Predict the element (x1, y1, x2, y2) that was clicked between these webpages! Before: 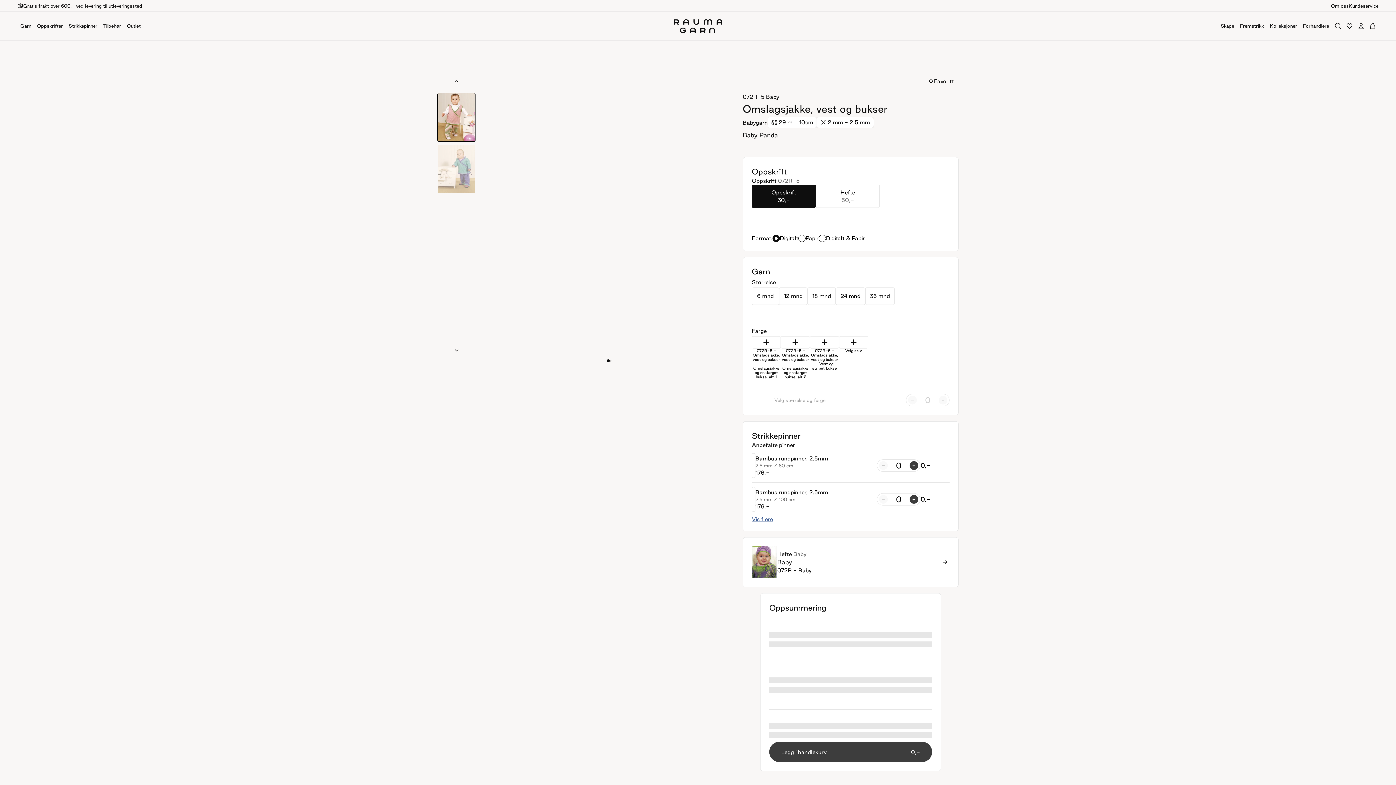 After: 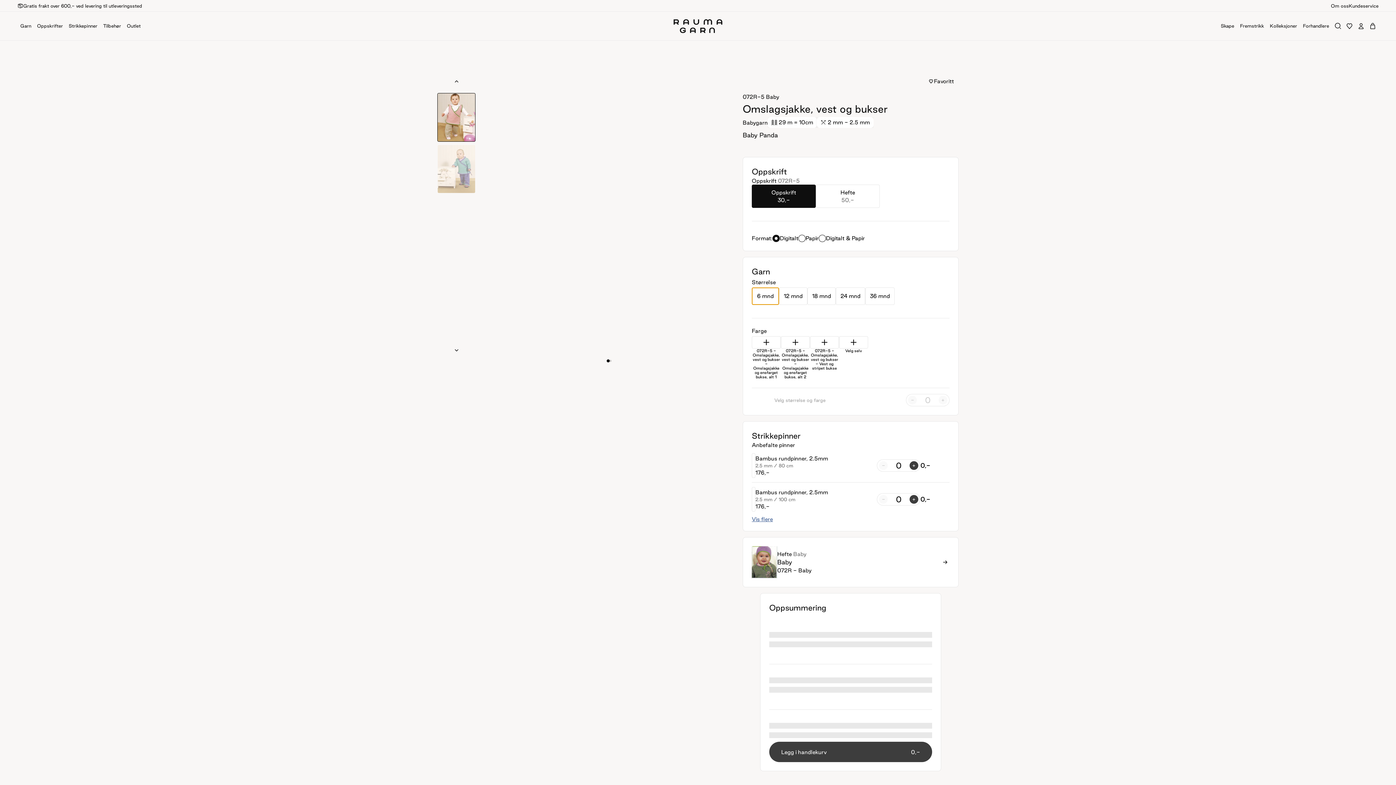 Action: bbox: (752, 287, 779, 305) label: 6 mnd